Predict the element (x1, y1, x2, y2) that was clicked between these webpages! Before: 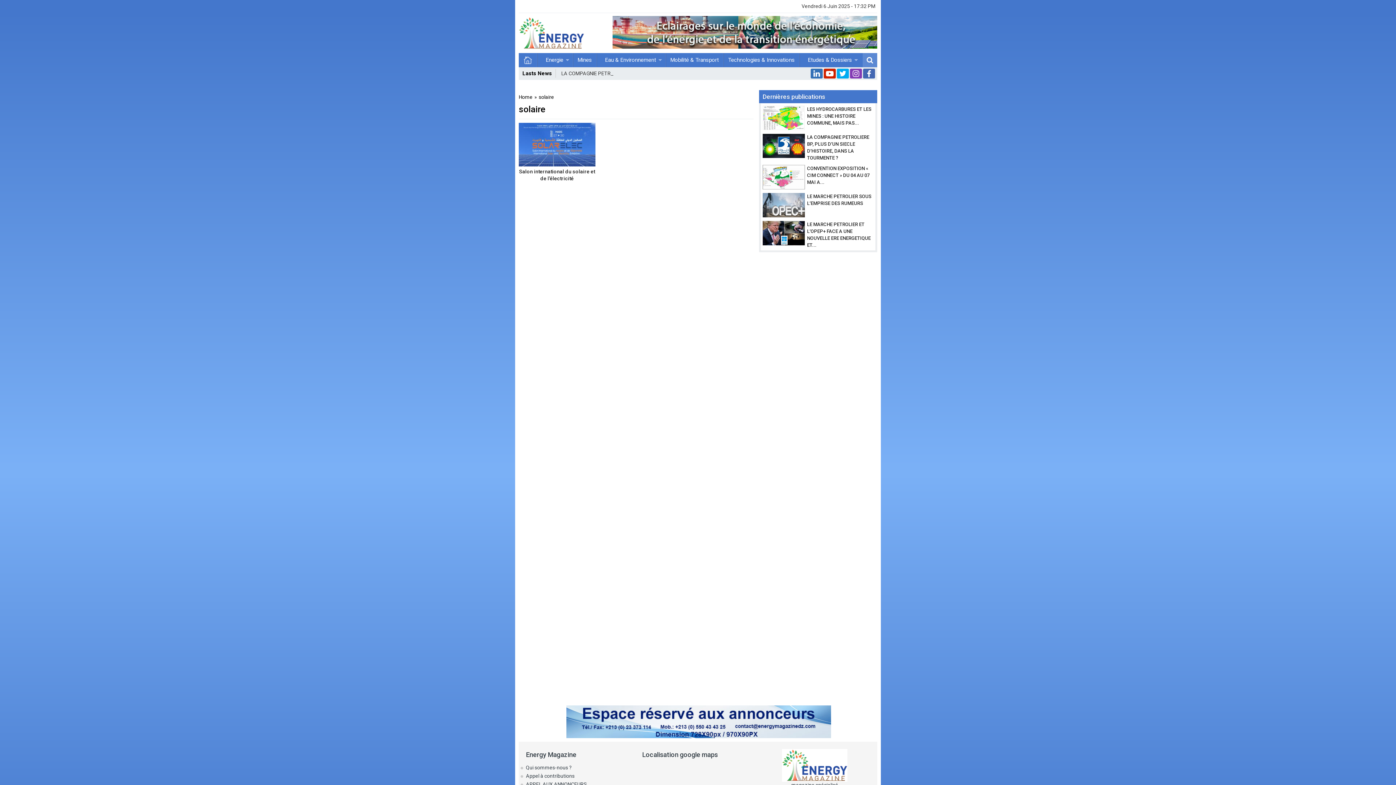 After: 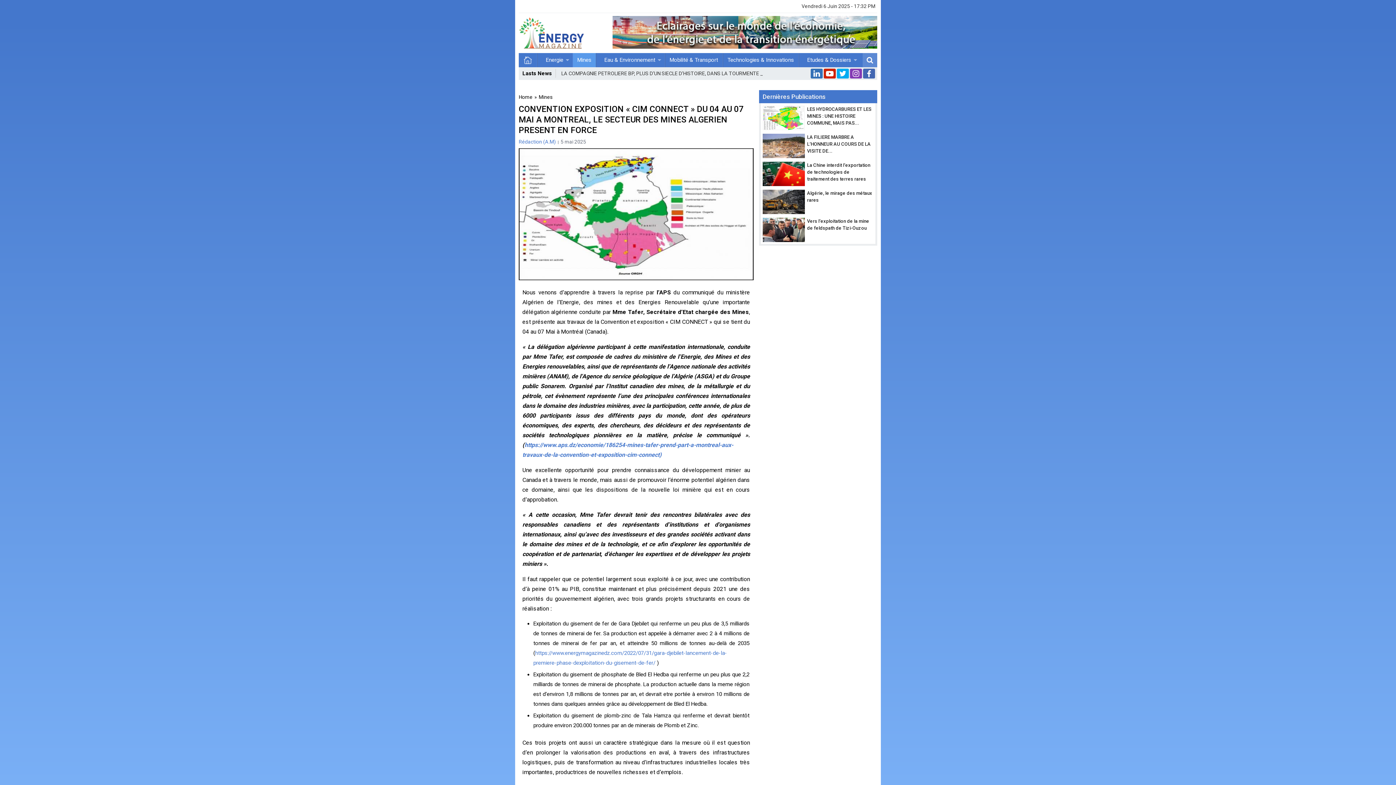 Action: label: CONVENTION EXPOSITION « CIM CONNECT » DU 04 AU 07 MAI A... bbox: (807, 165, 869, 185)